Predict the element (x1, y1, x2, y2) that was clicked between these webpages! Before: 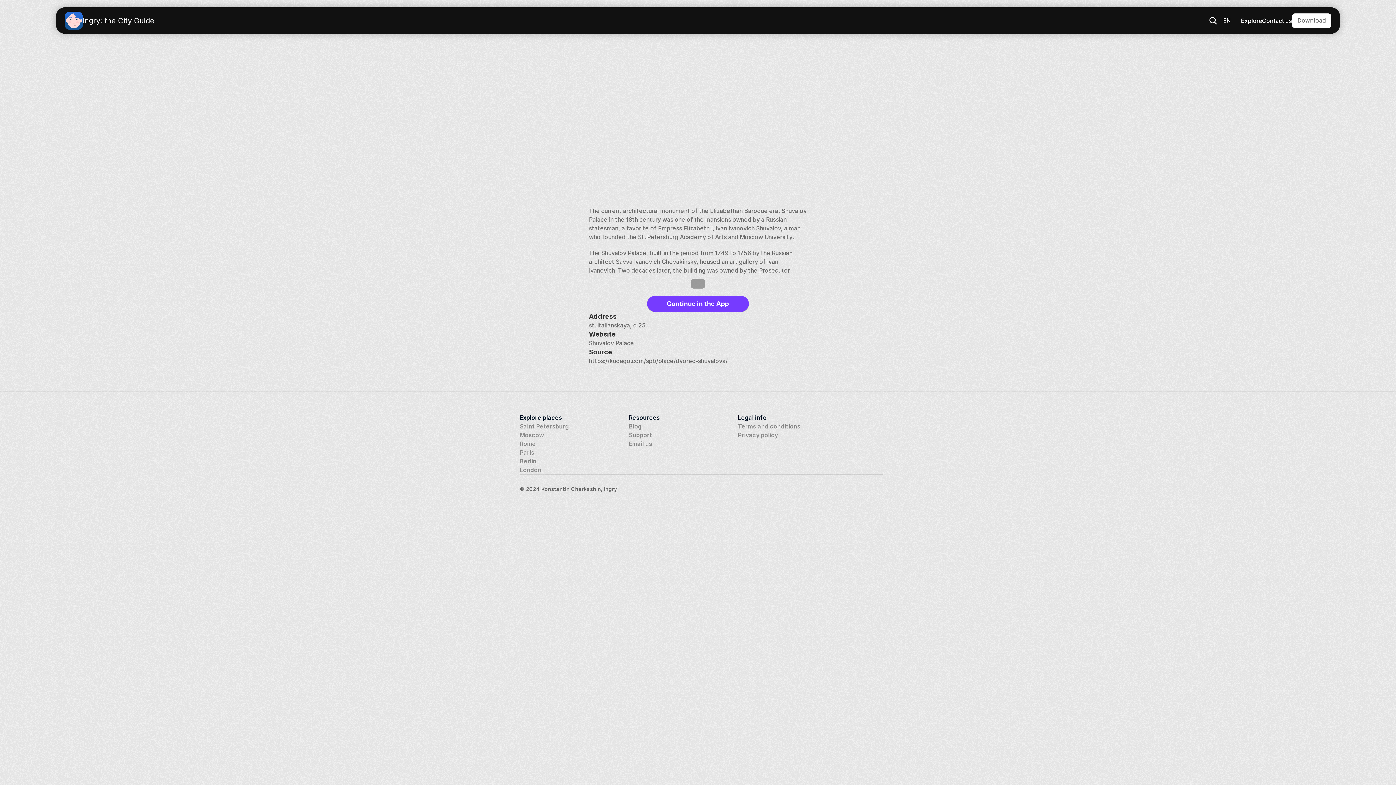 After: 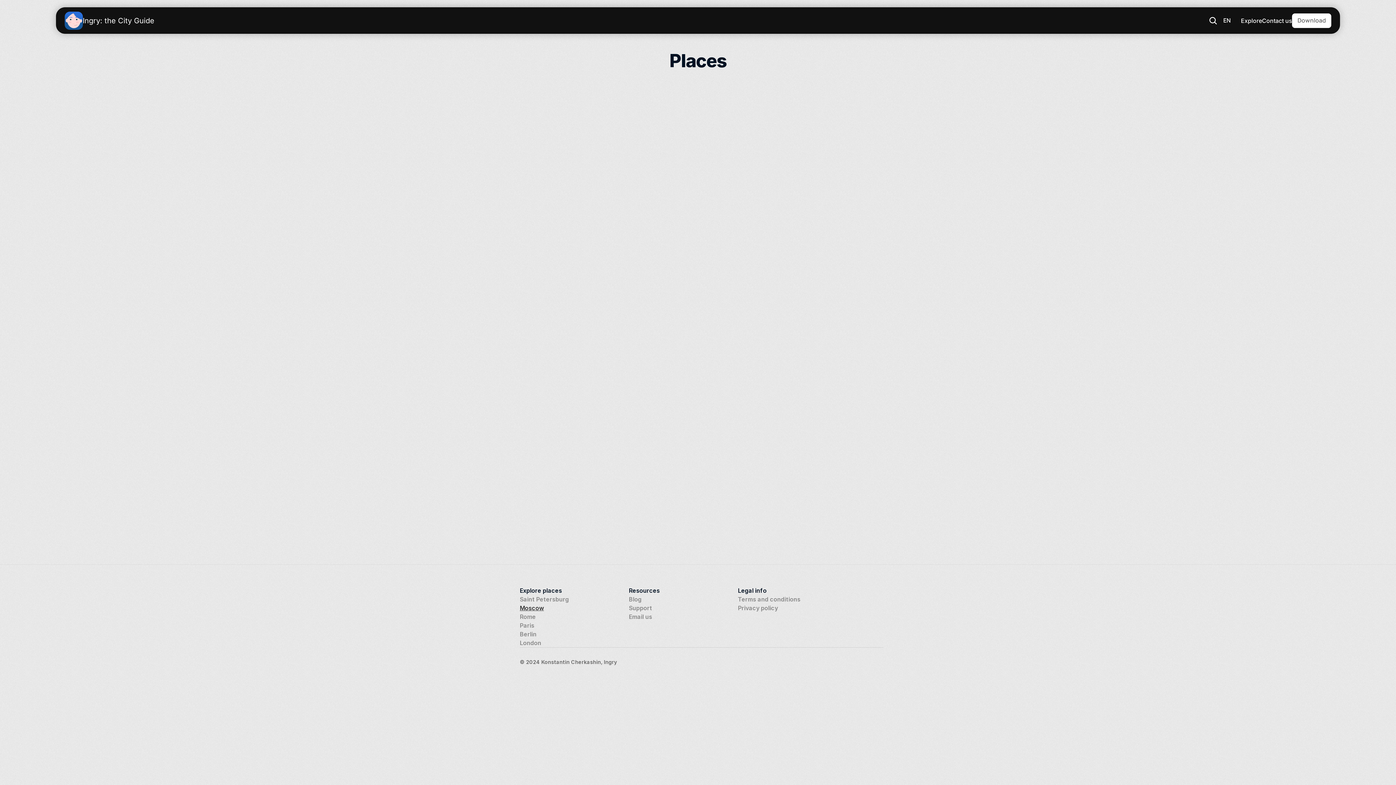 Action: label: Moscow bbox: (520, 431, 544, 438)